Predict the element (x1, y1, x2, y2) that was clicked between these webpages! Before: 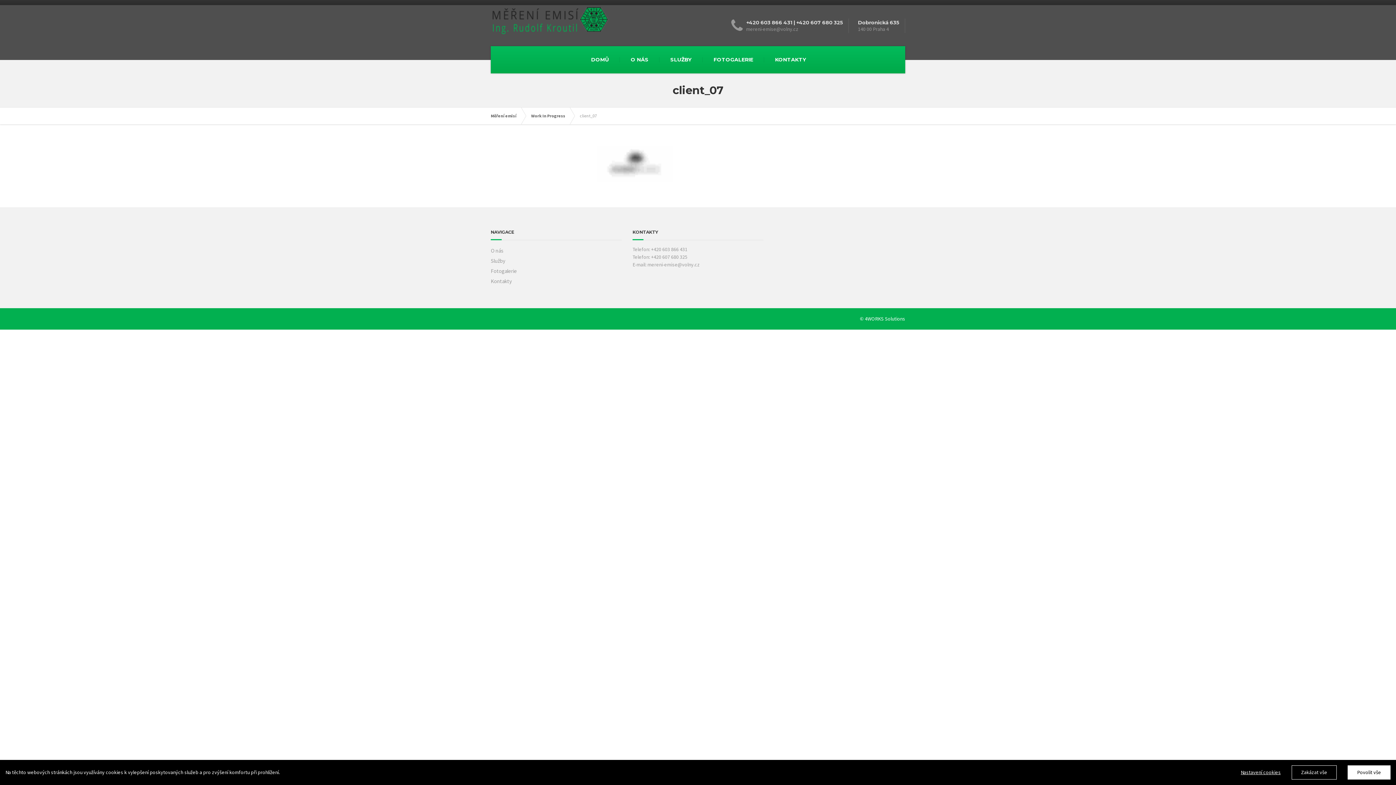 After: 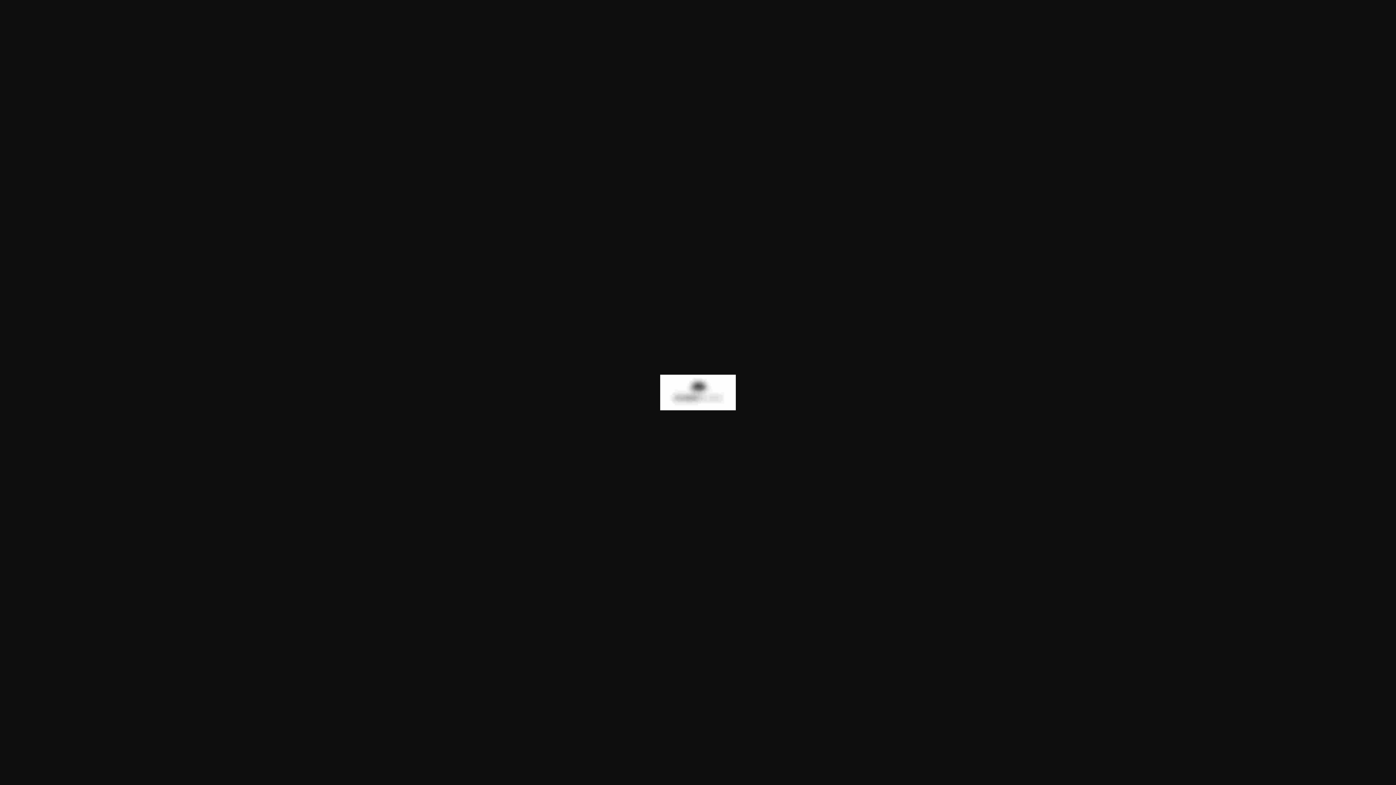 Action: bbox: (597, 160, 672, 166)